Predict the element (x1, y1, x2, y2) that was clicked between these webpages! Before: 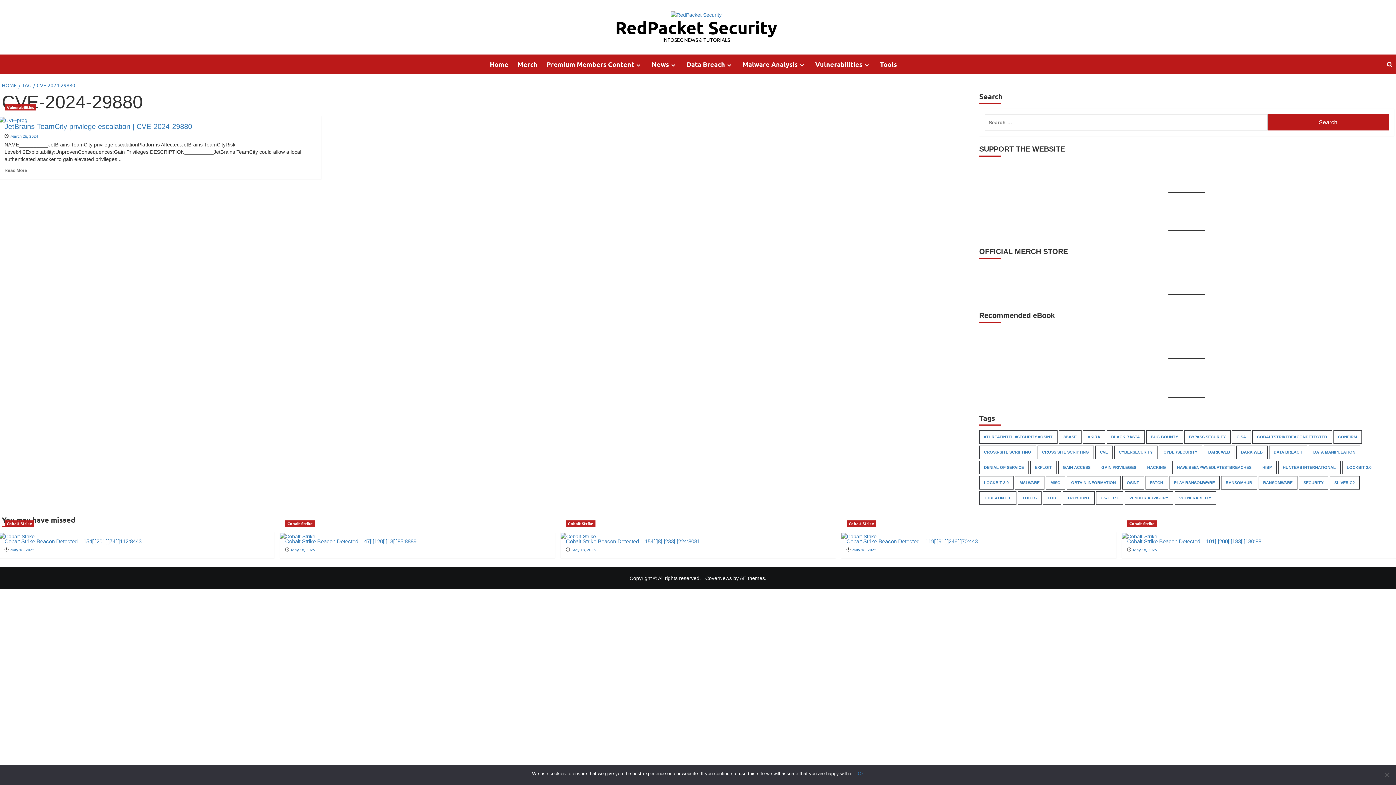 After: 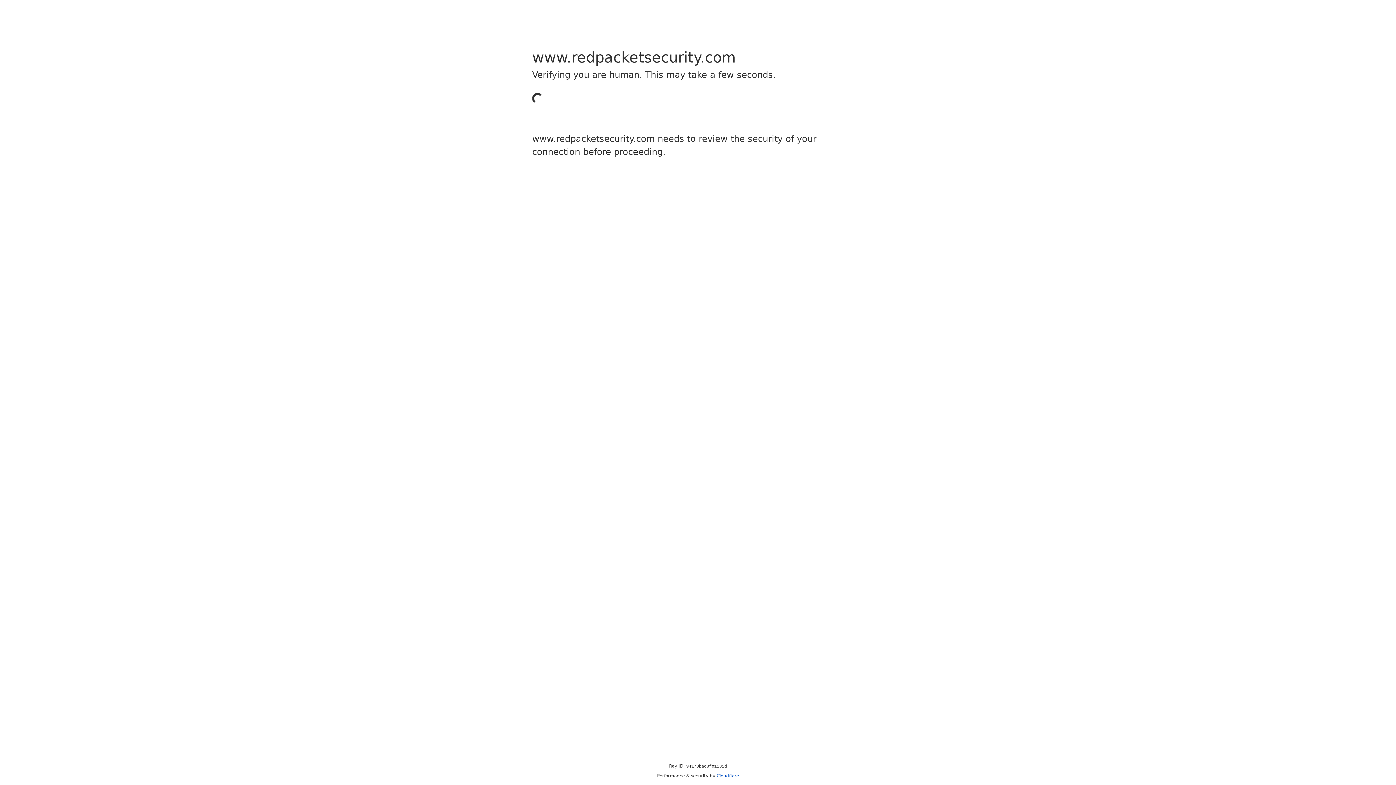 Action: label: patch (487 items) bbox: (1145, 476, 1168, 489)